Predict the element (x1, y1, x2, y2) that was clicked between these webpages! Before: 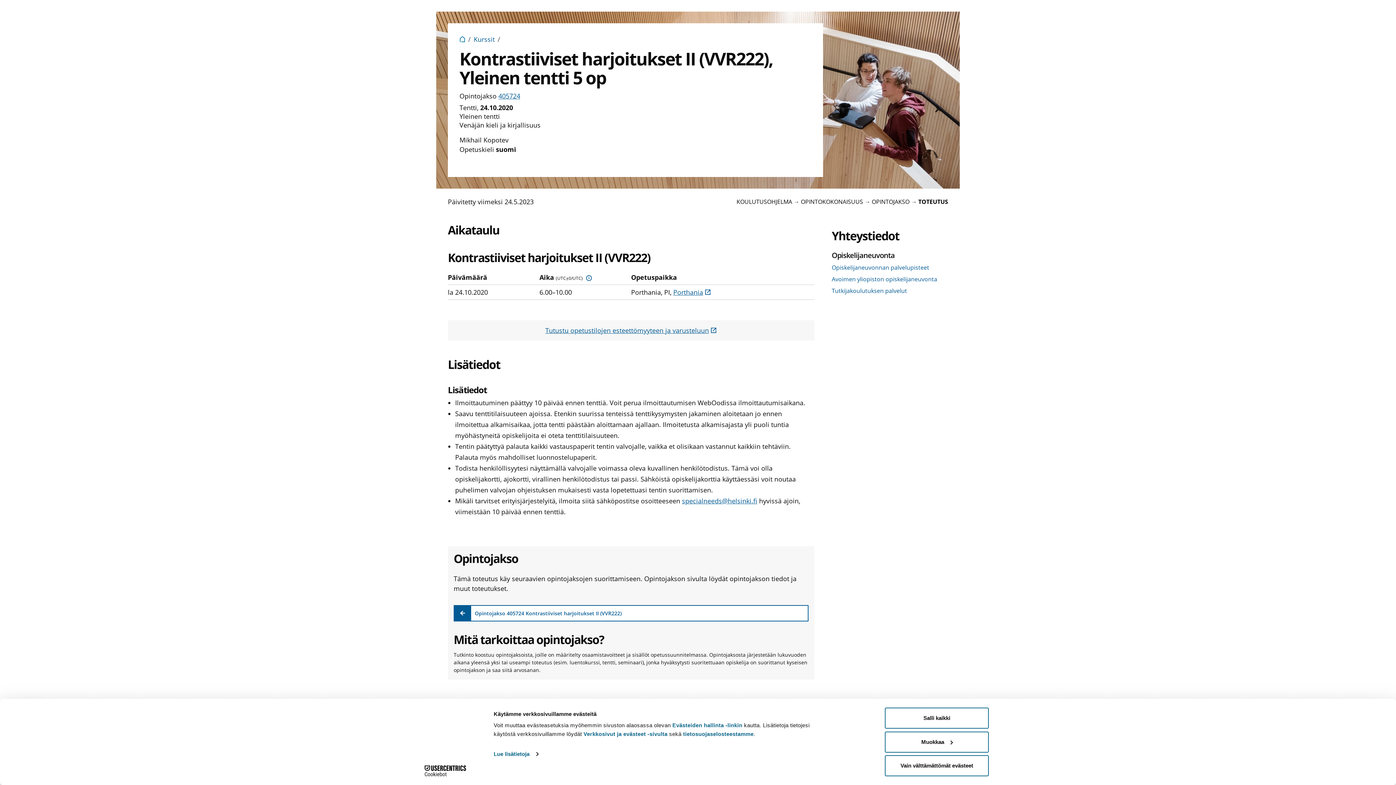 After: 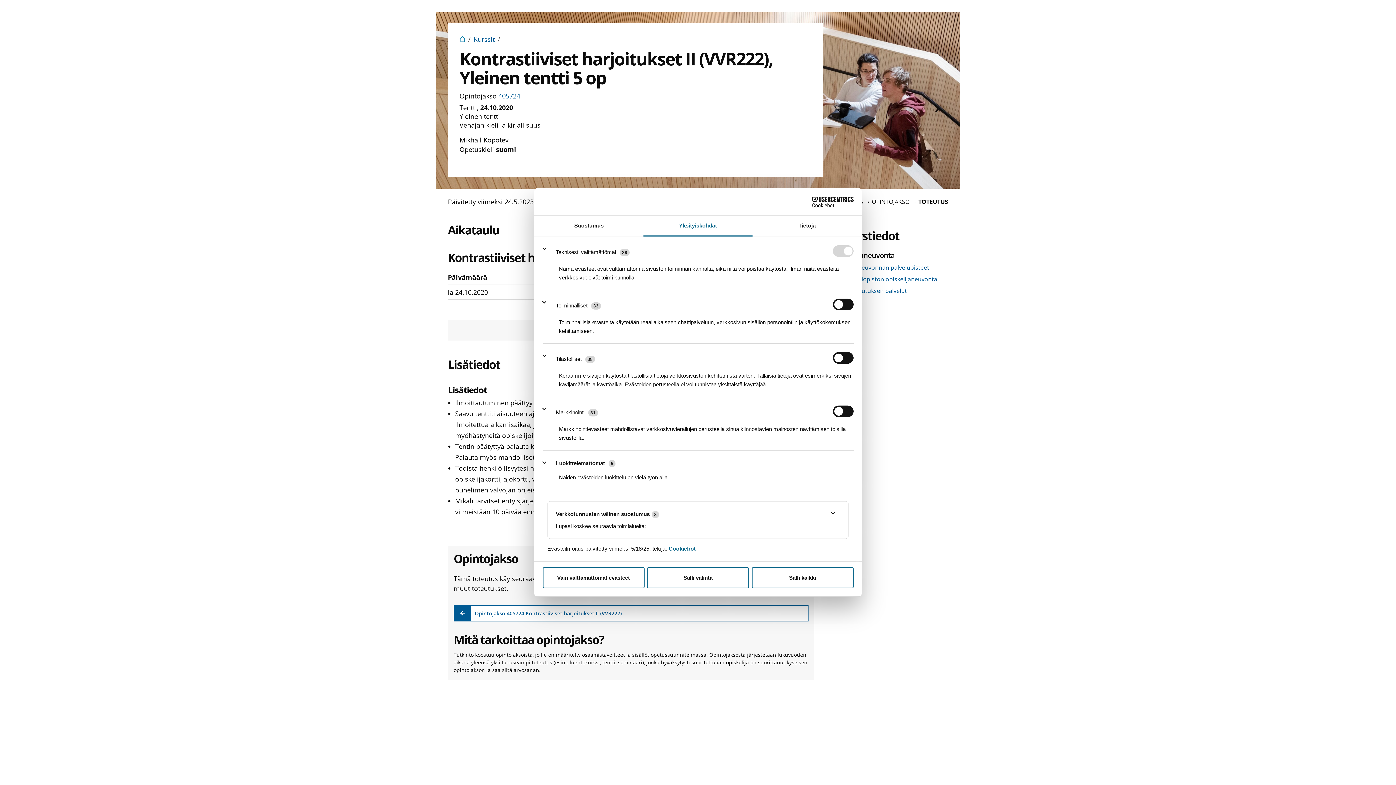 Action: label: Muokkaa bbox: (885, 731, 989, 752)